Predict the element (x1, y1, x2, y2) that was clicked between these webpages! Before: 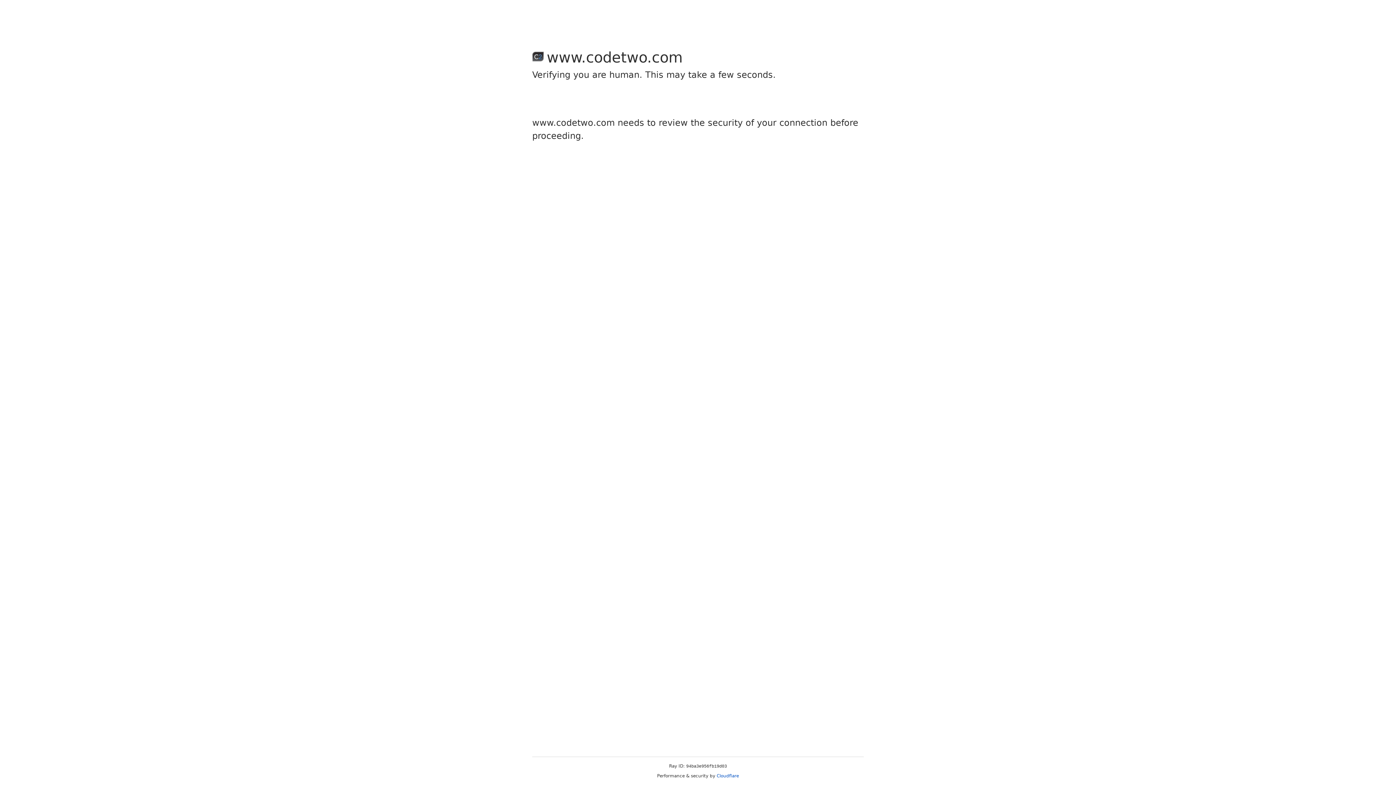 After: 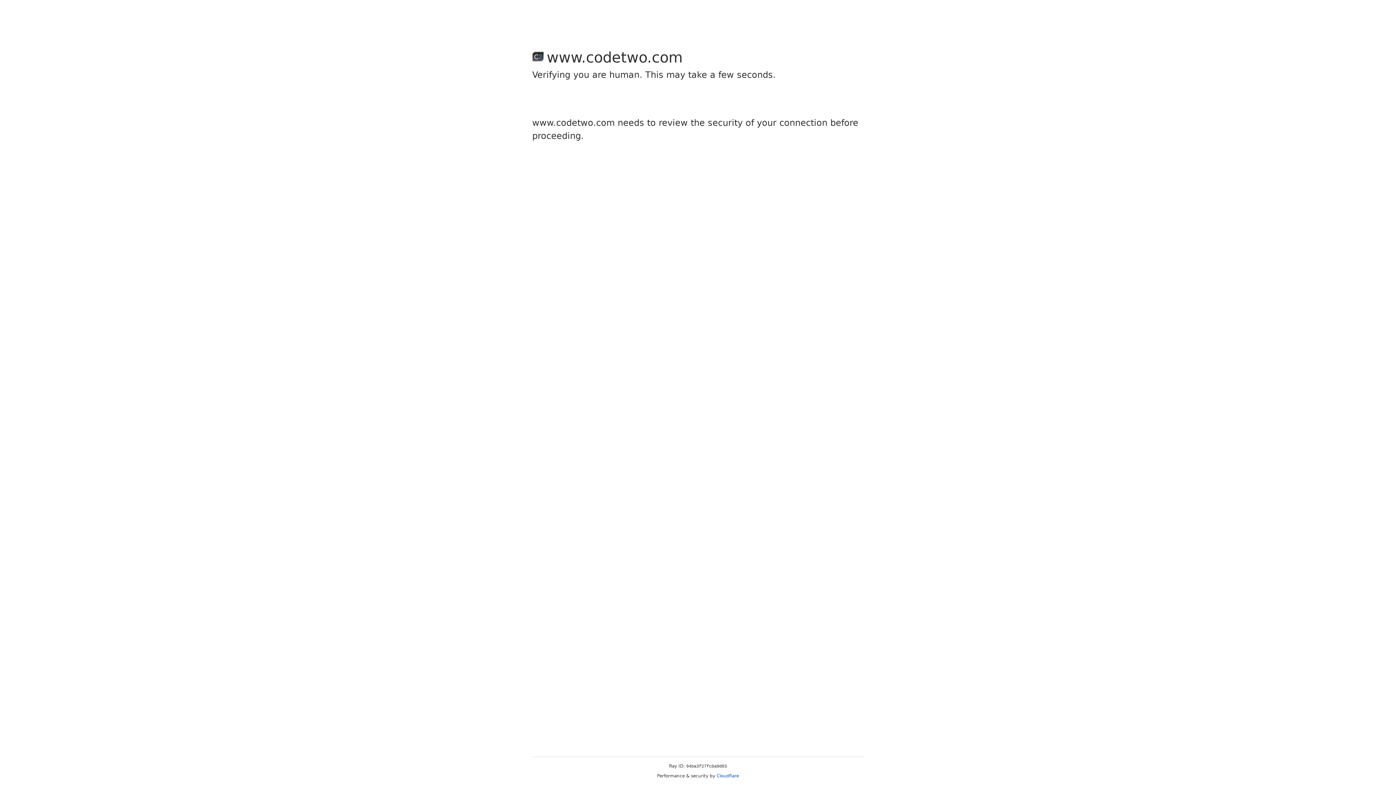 Action: bbox: (716, 773, 739, 778) label: Cloudflare